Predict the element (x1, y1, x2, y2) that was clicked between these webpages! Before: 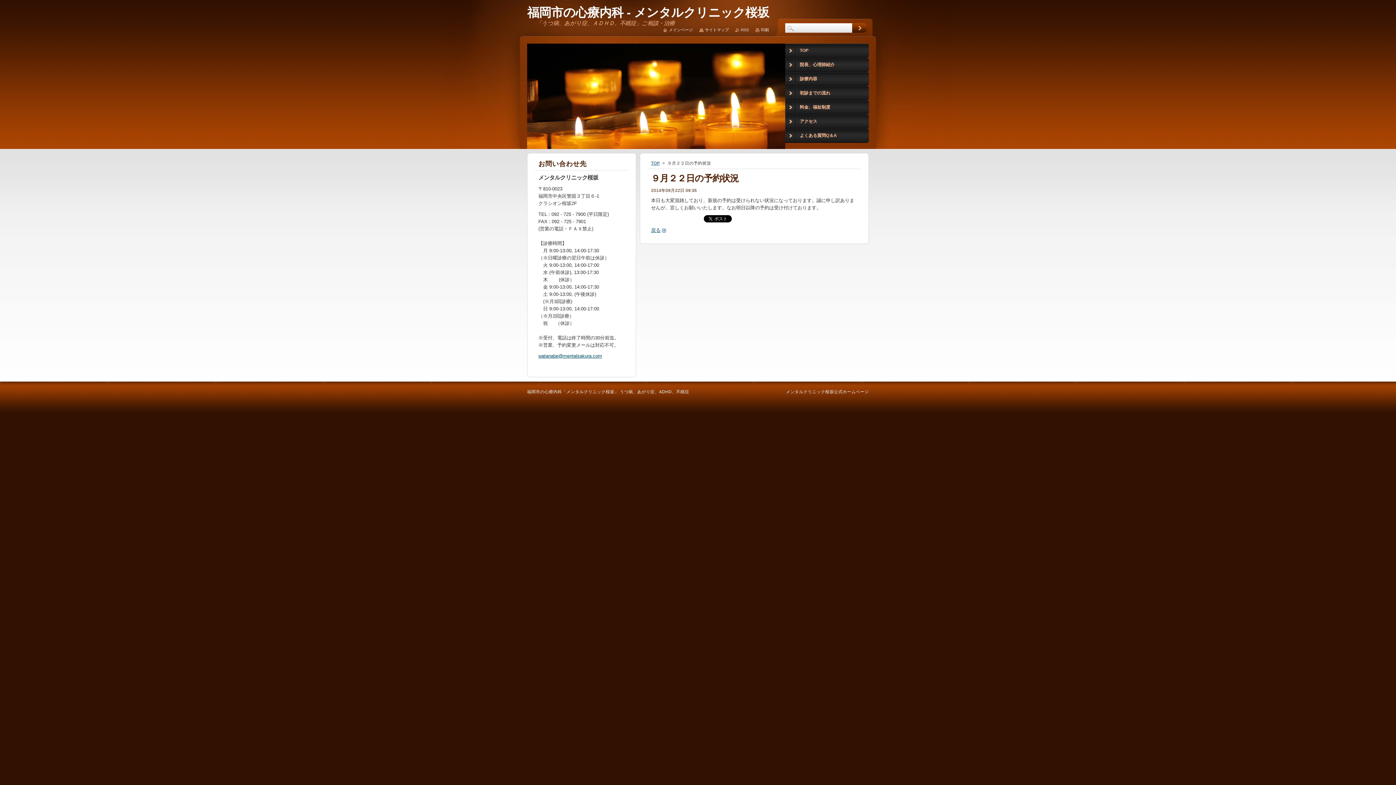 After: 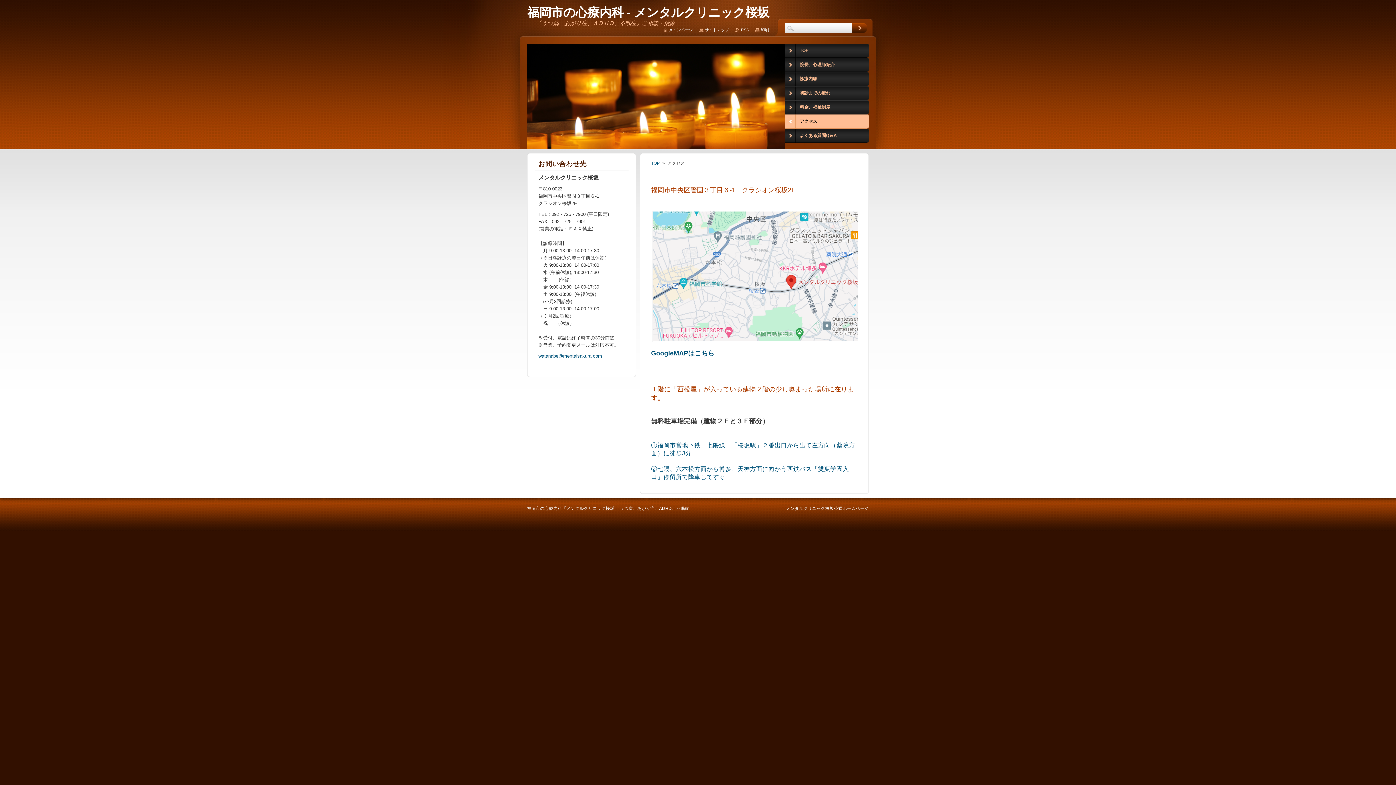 Action: bbox: (785, 114, 869, 128) label: アクセス